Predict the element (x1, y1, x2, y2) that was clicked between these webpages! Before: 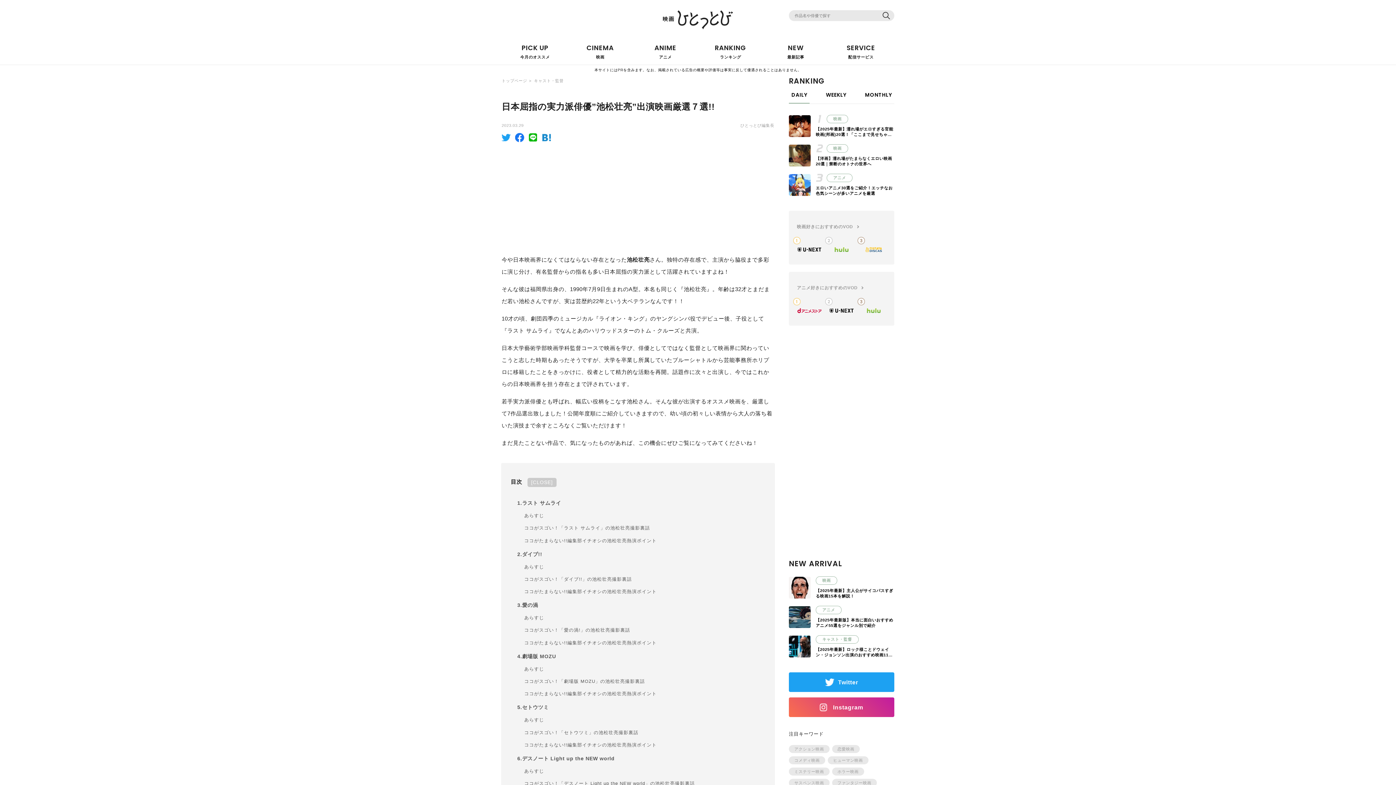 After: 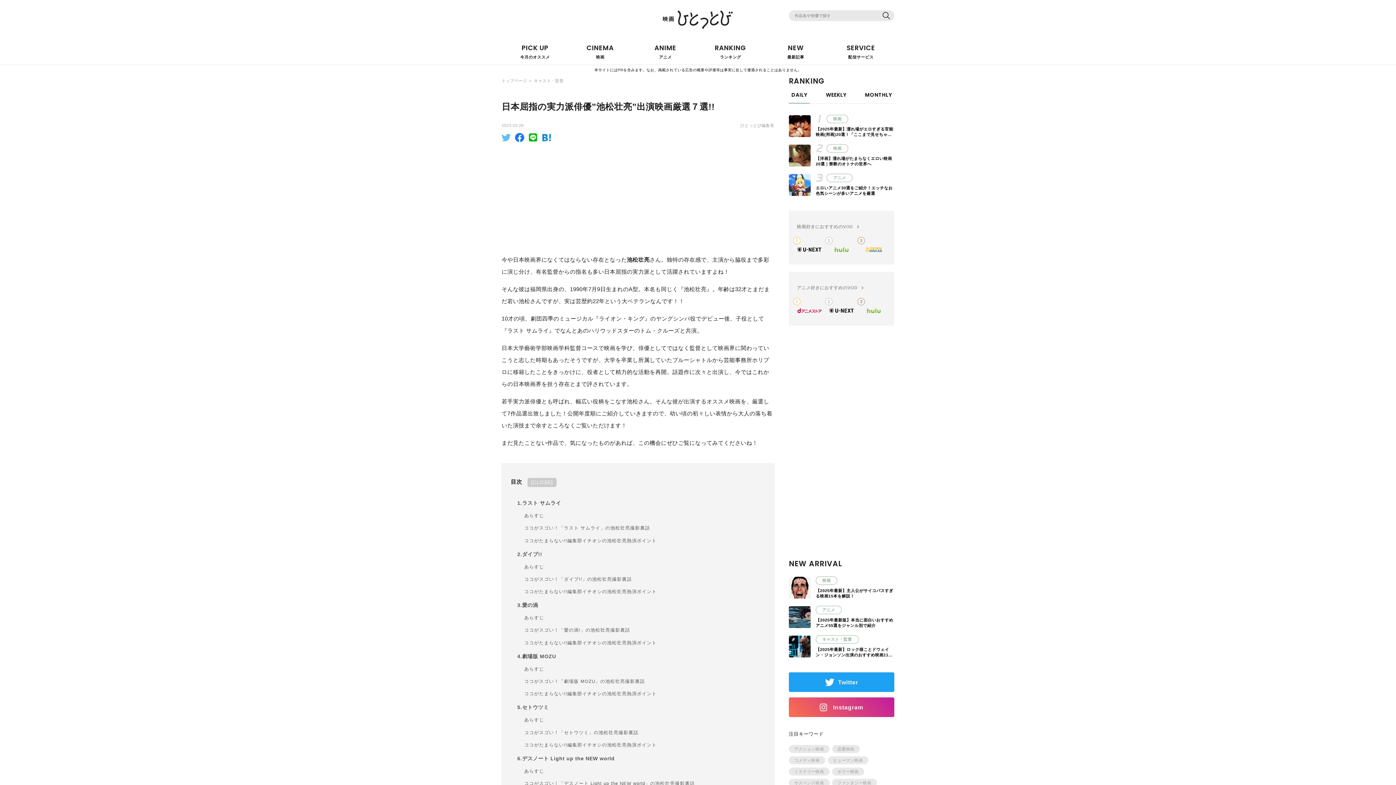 Action: bbox: (501, 132, 510, 139)